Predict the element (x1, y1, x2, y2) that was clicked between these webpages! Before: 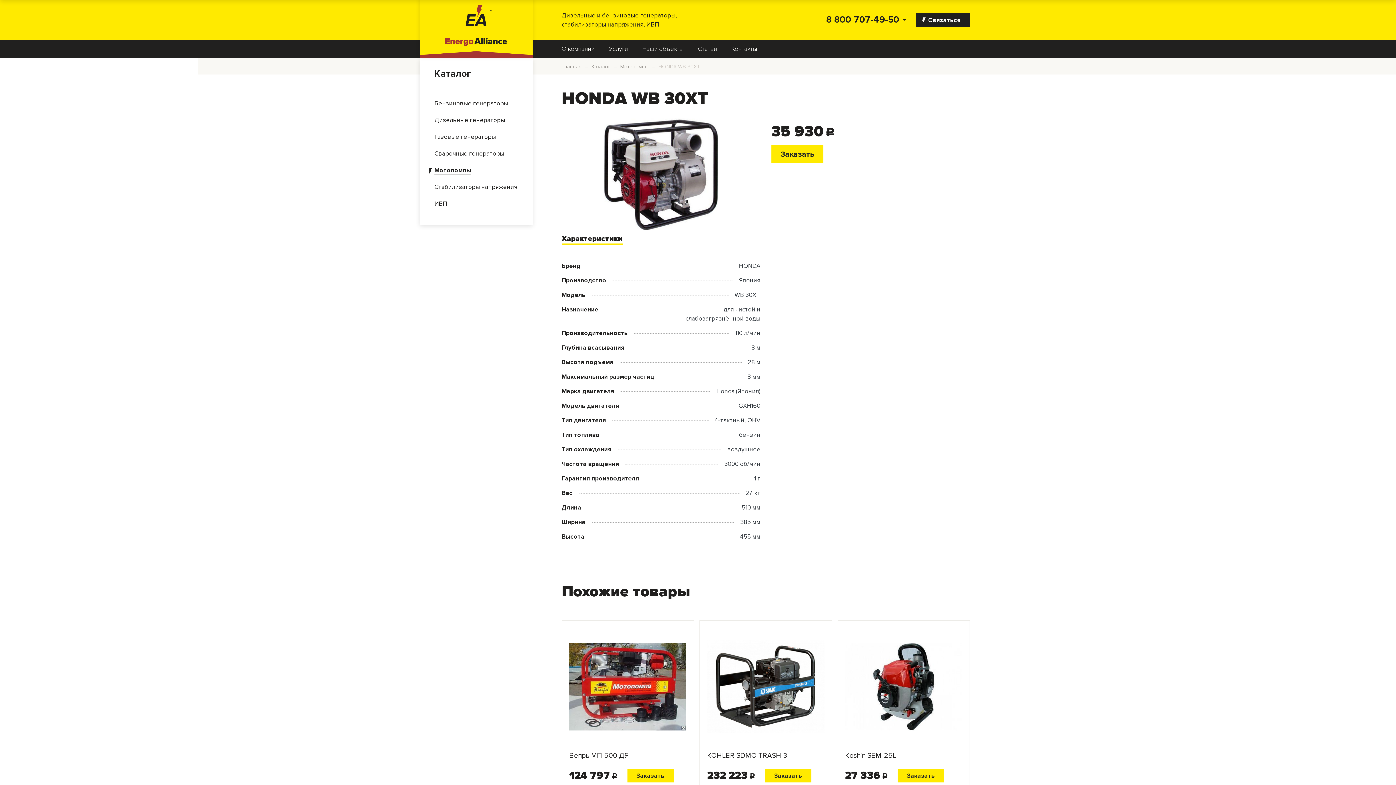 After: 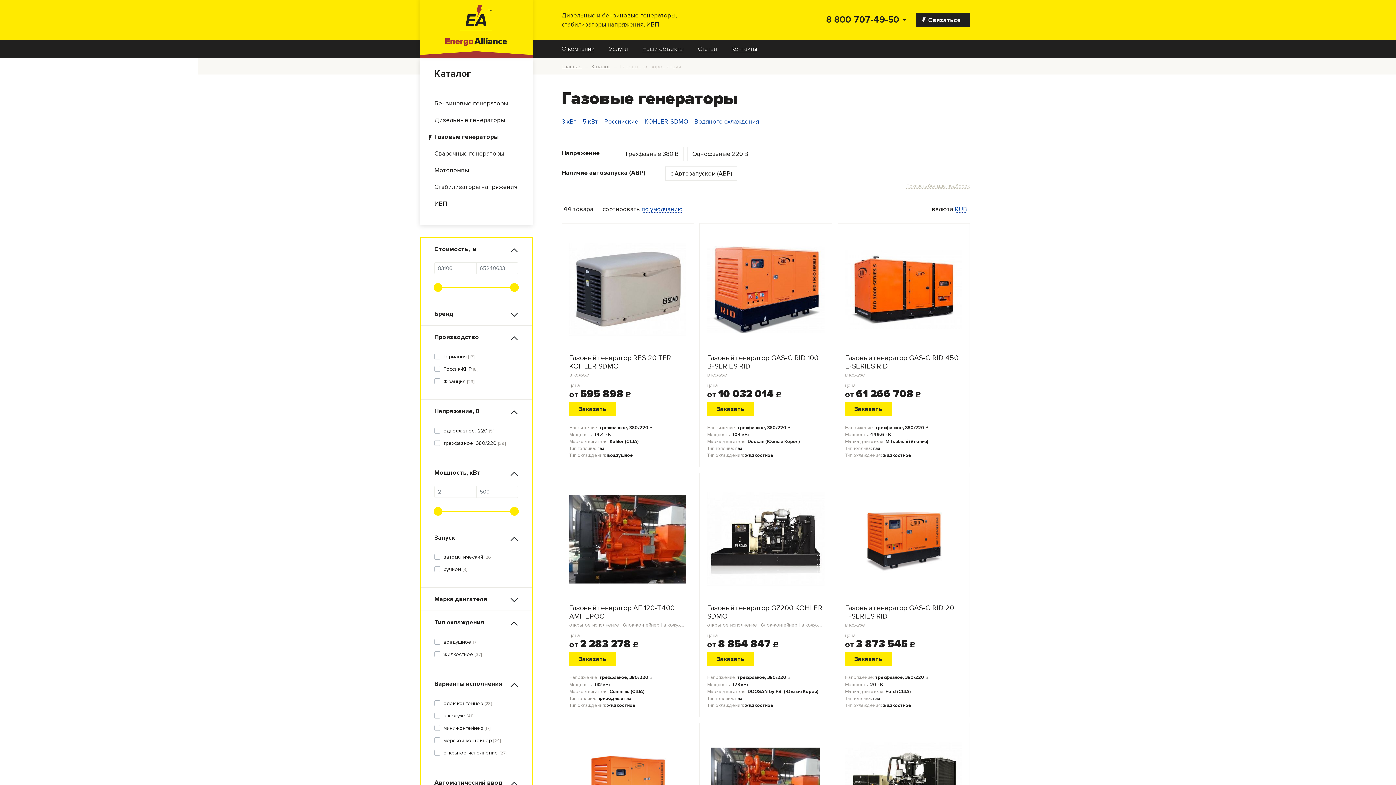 Action: label: Газовые генераторы bbox: (420, 128, 532, 145)